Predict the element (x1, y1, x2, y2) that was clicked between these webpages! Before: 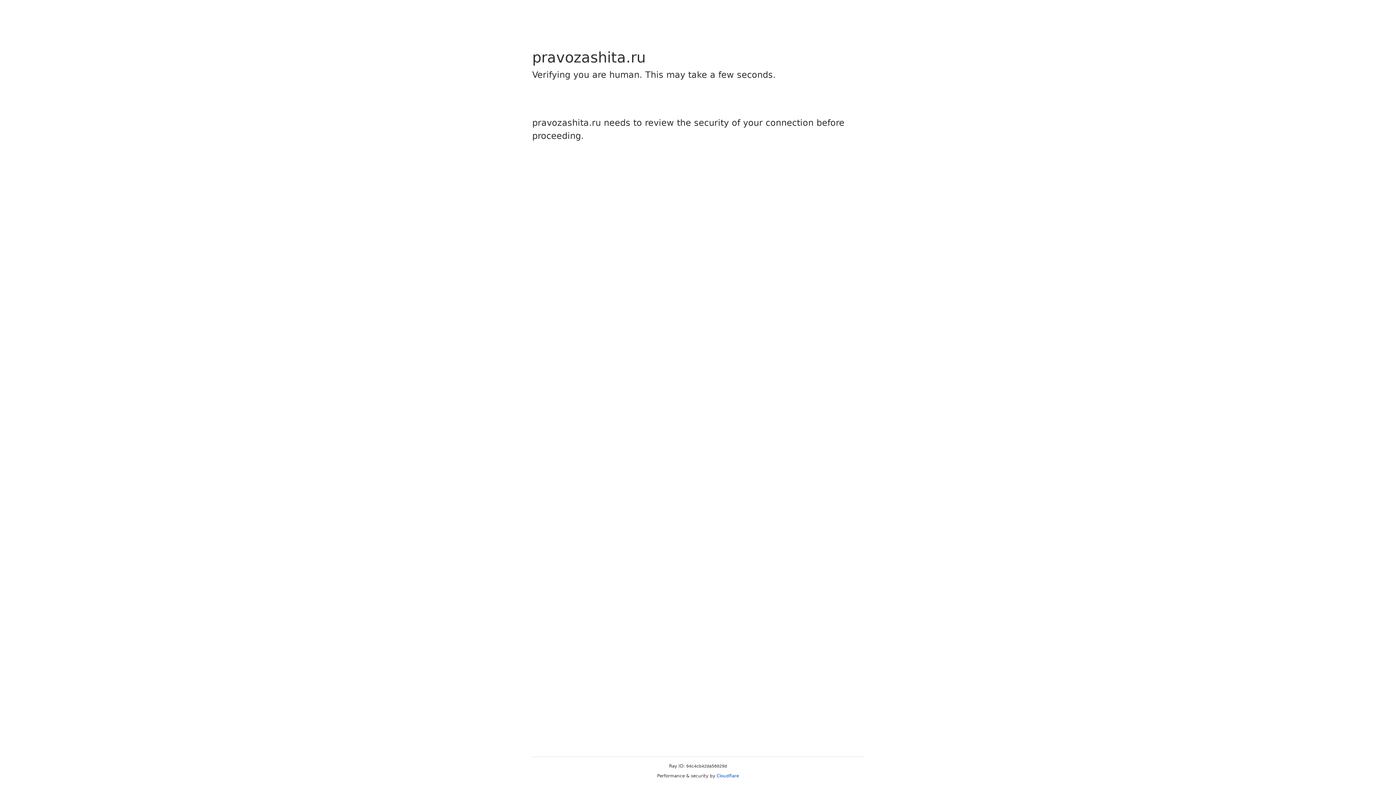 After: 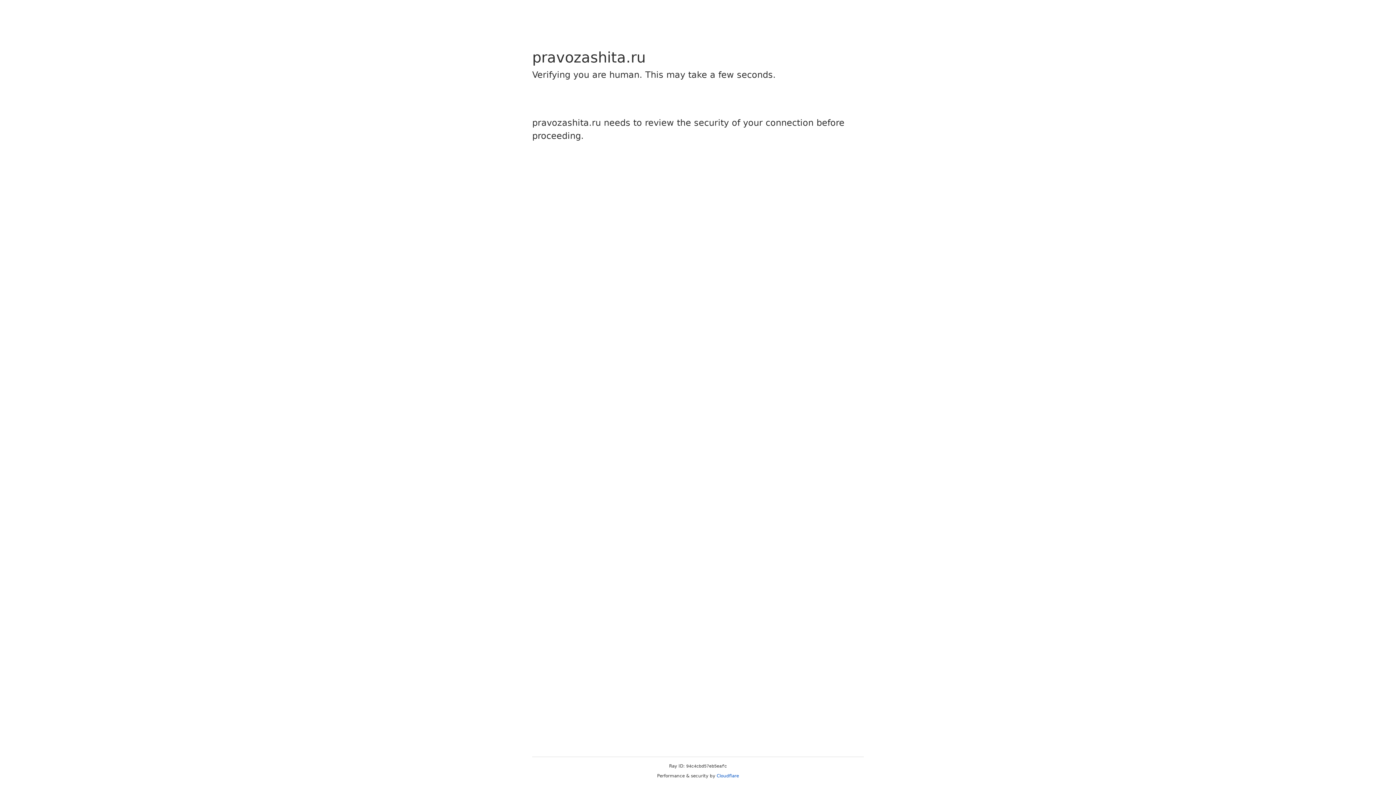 Action: bbox: (716, 773, 739, 778) label: Cloudflare